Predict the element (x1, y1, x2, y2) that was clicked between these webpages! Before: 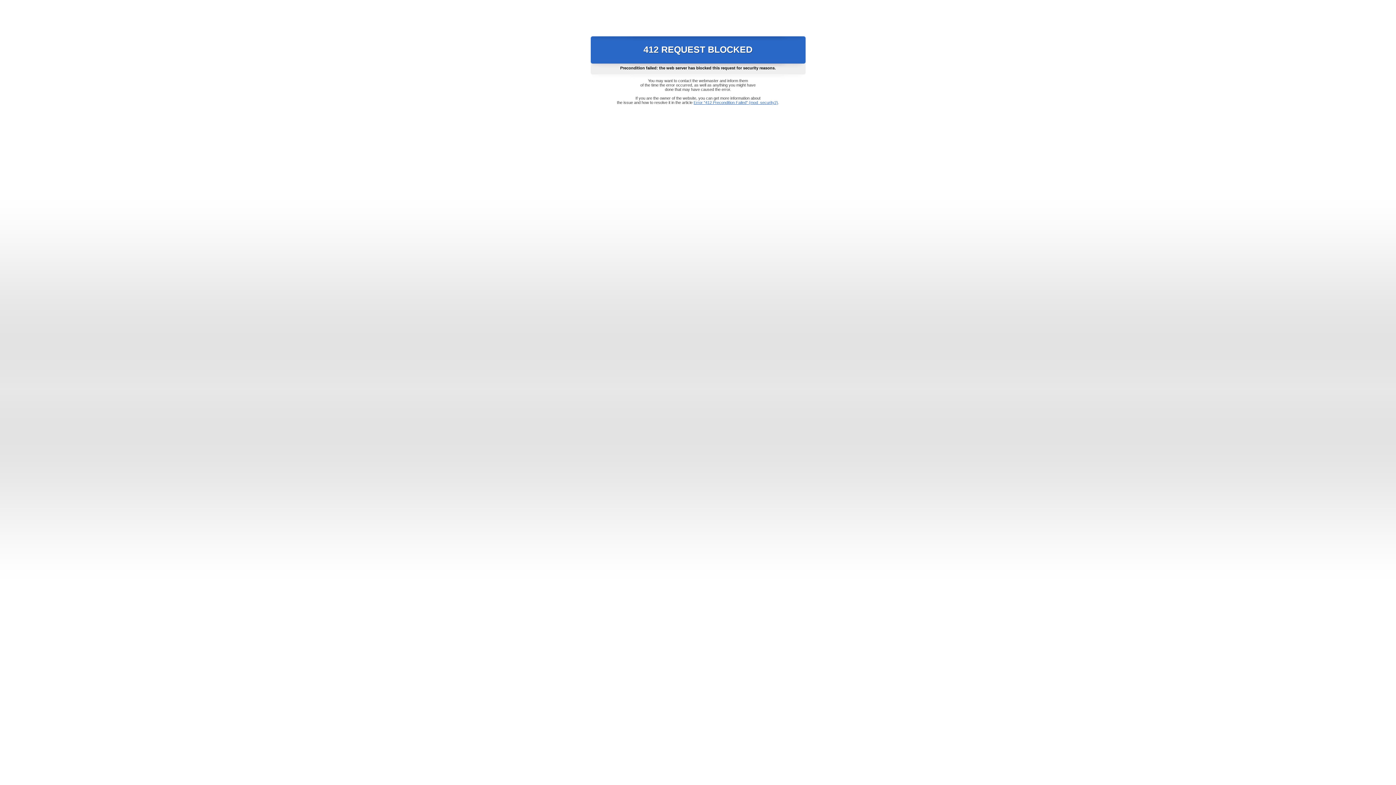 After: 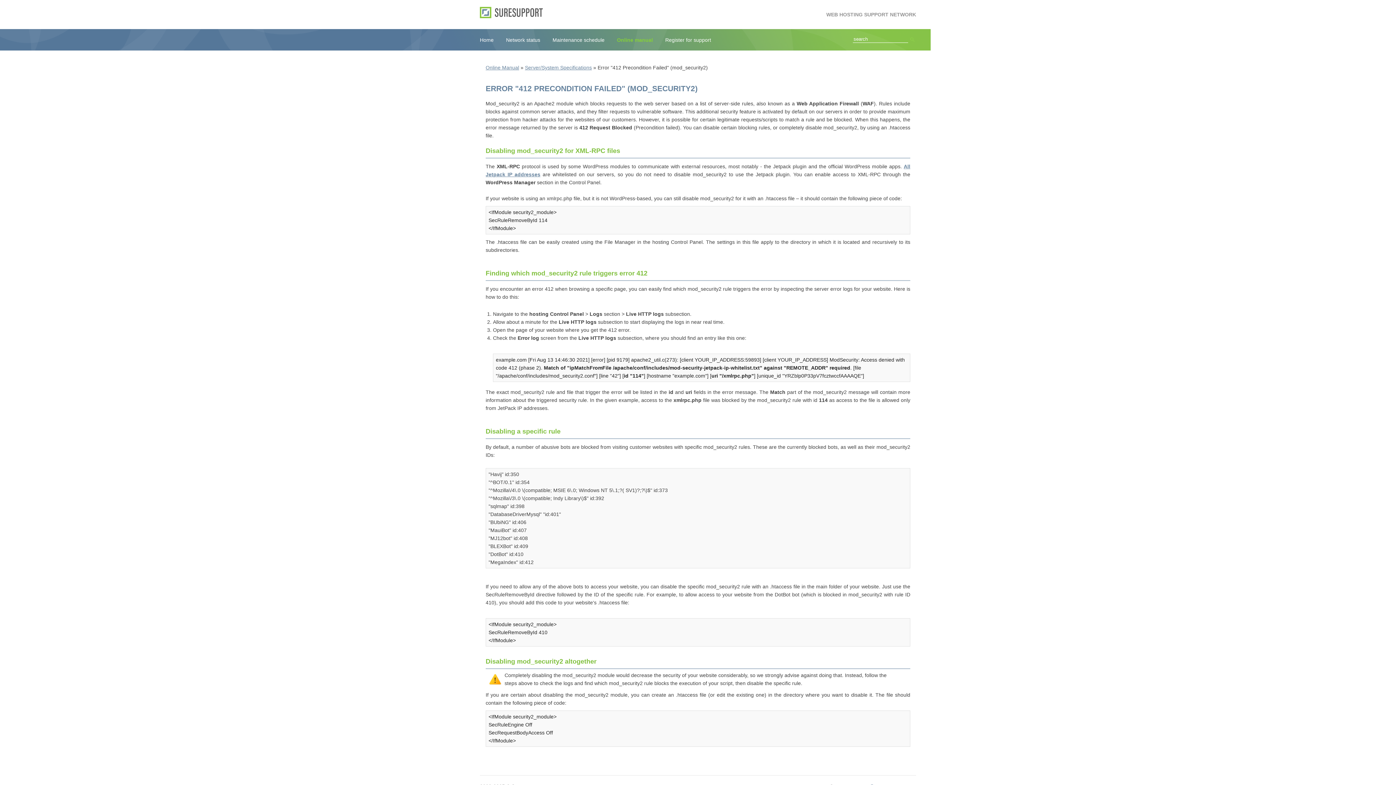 Action: label: Error "412 Precondition Failed" (mod_security2) bbox: (693, 100, 778, 104)